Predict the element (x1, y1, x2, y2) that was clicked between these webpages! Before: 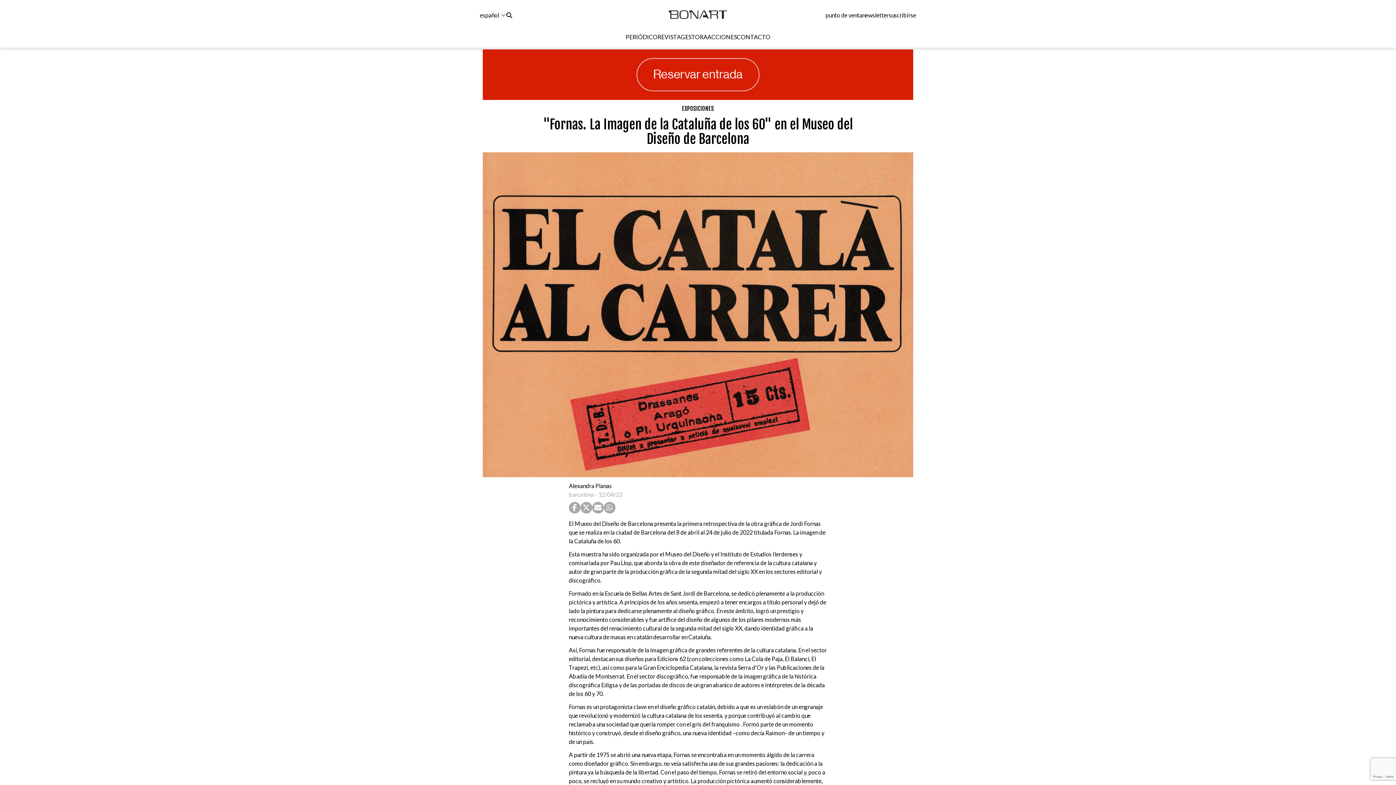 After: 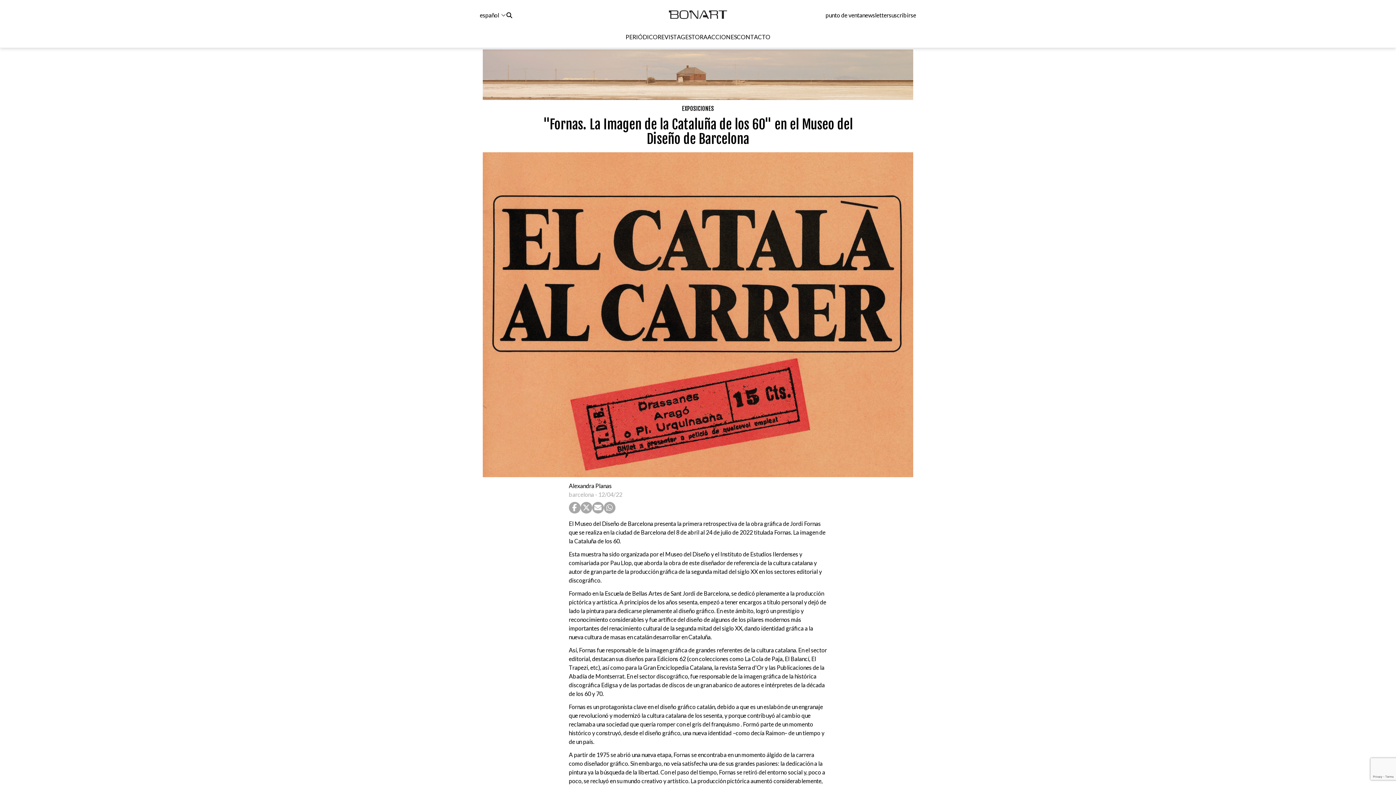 Action: bbox: (580, 502, 592, 513)